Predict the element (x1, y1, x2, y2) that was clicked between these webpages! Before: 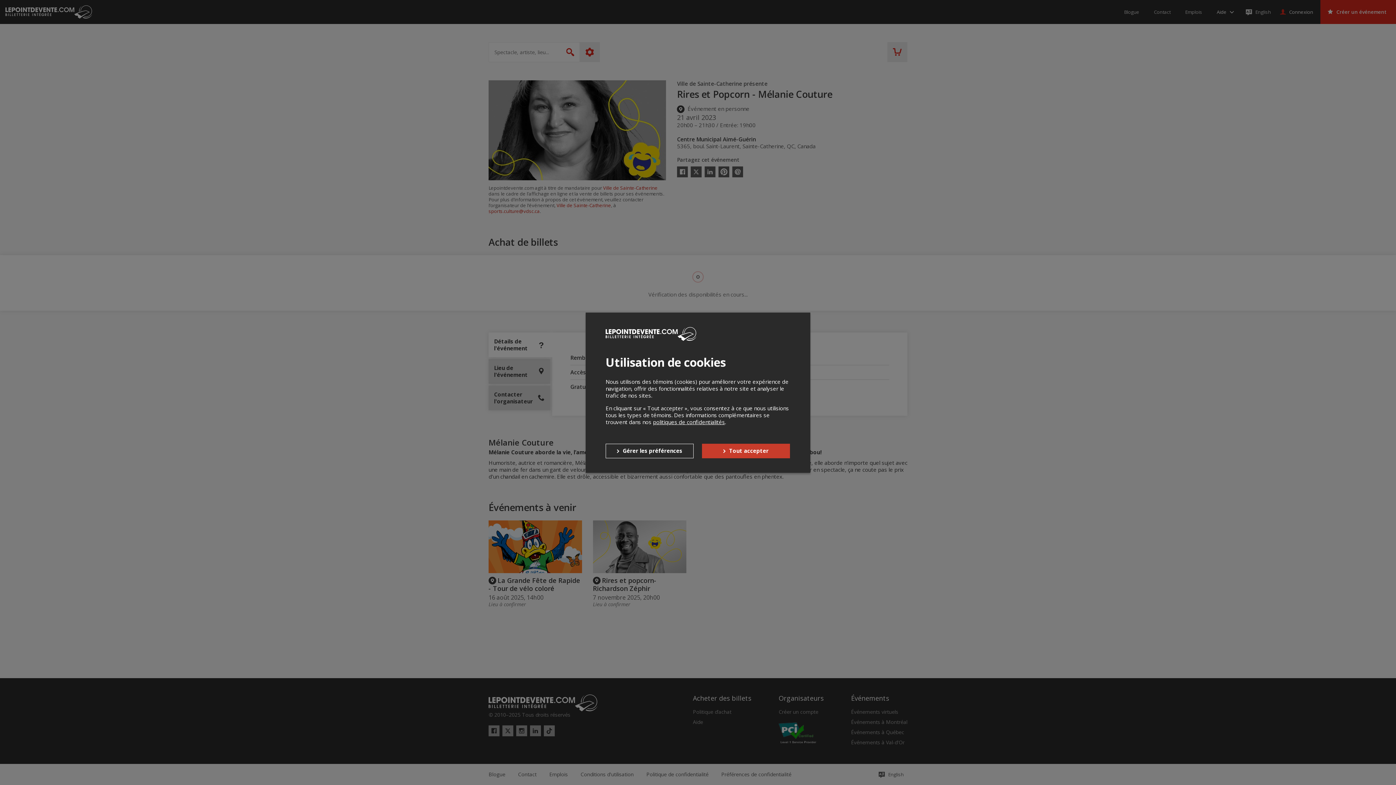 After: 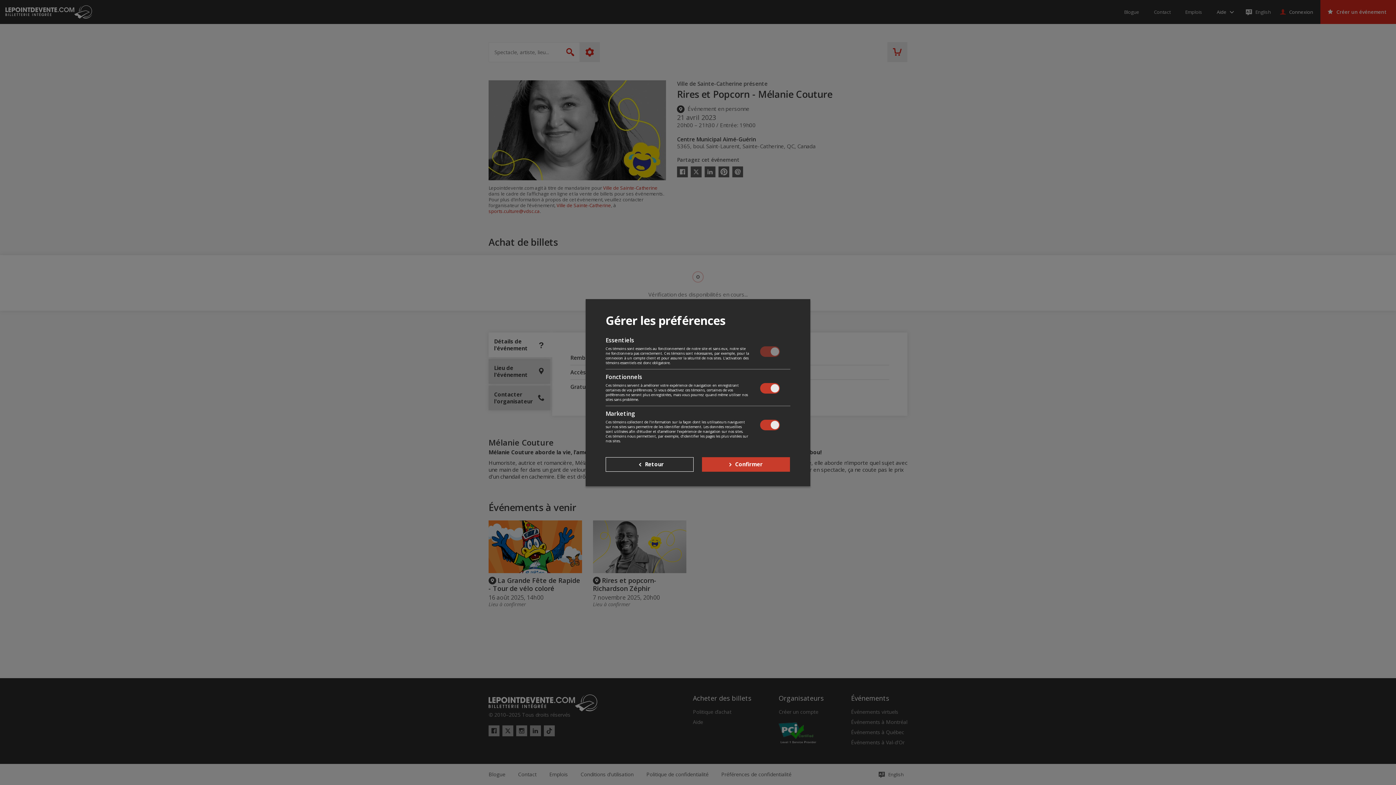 Action: label: Gérer les préférences bbox: (605, 443, 693, 458)